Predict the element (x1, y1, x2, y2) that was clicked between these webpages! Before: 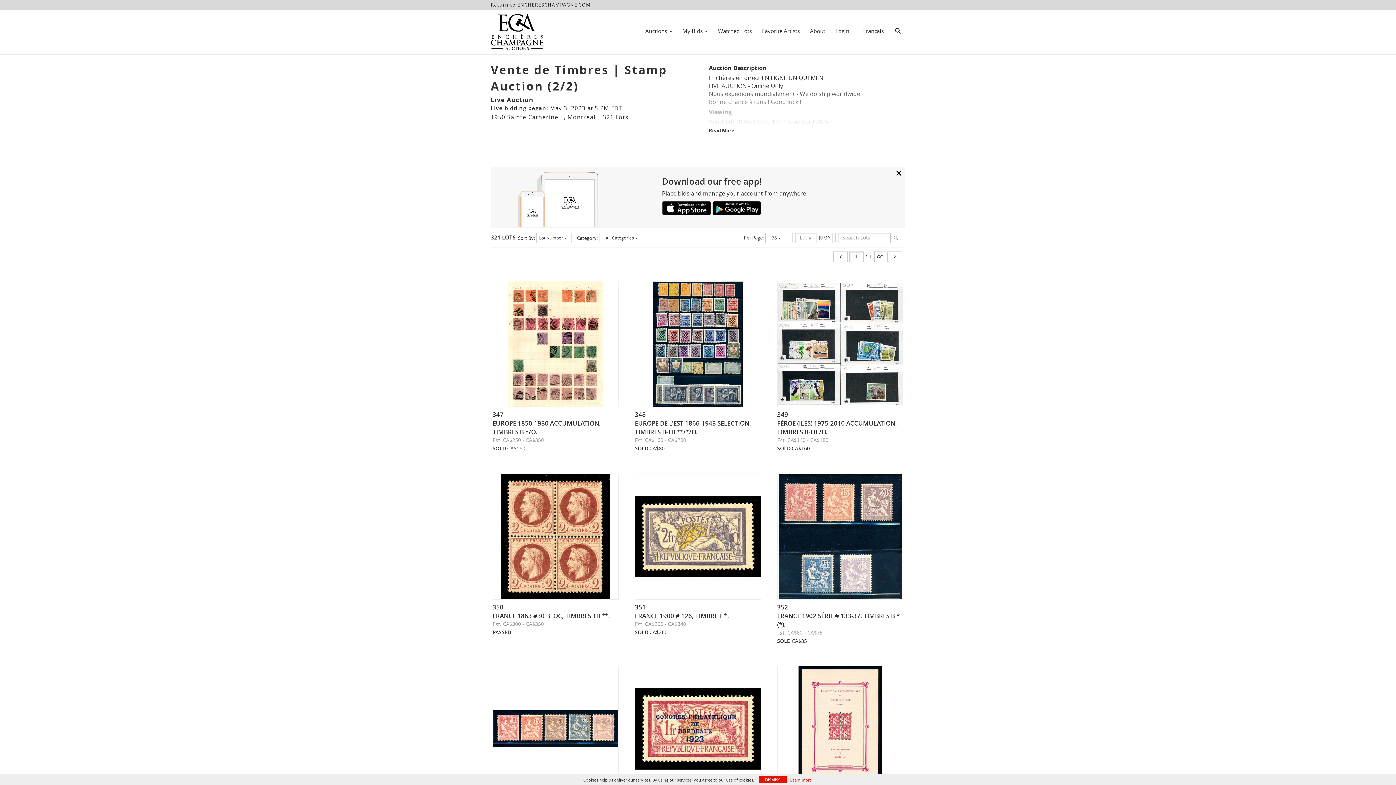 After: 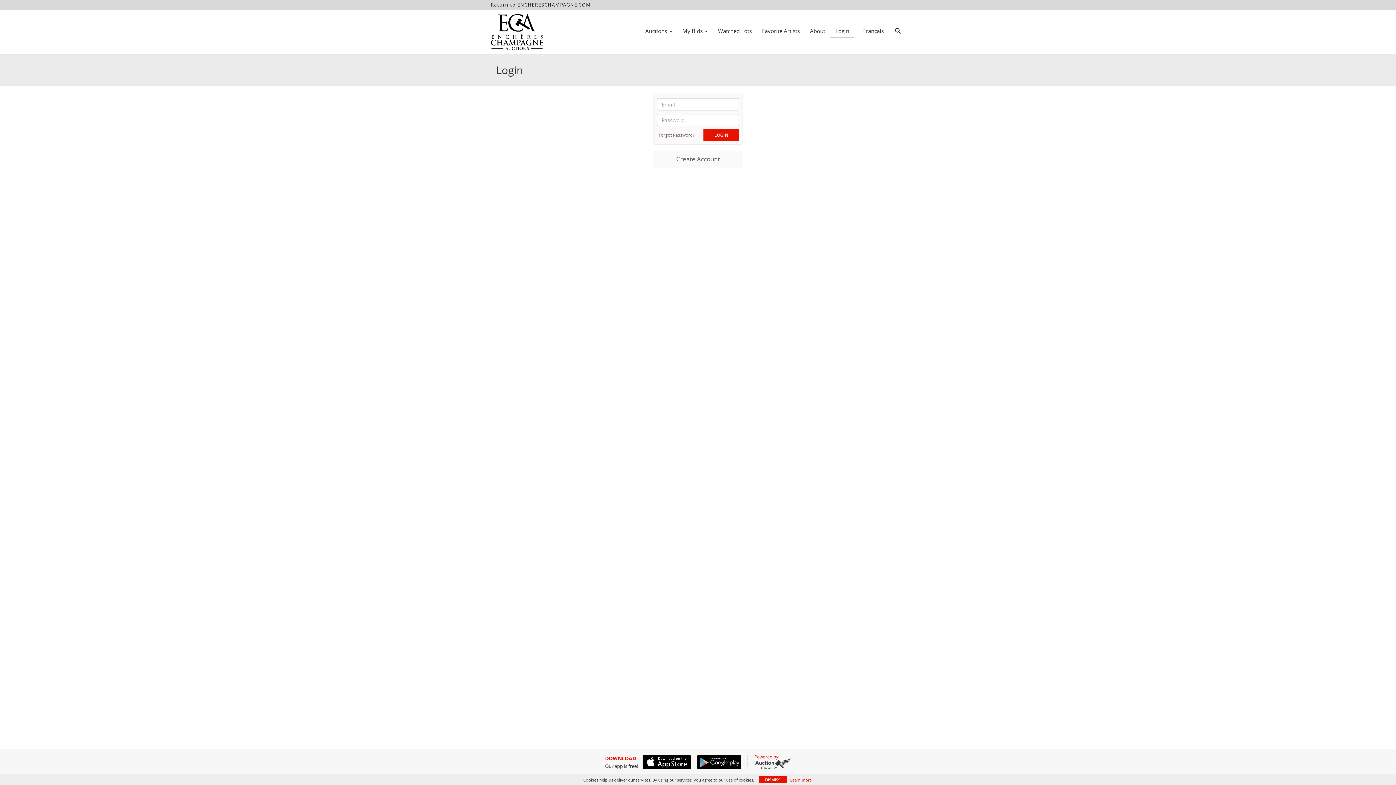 Action: label: Login bbox: (830, 25, 854, 36)